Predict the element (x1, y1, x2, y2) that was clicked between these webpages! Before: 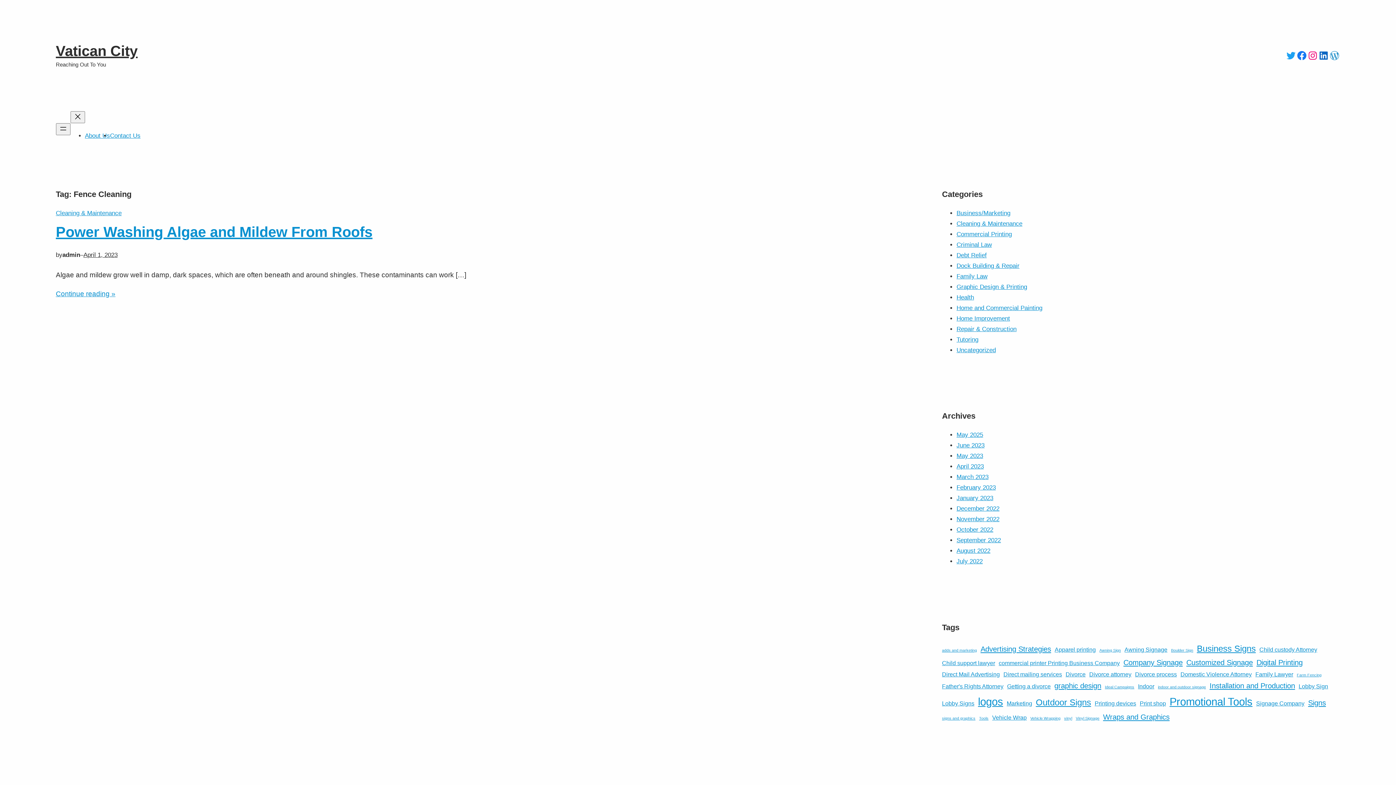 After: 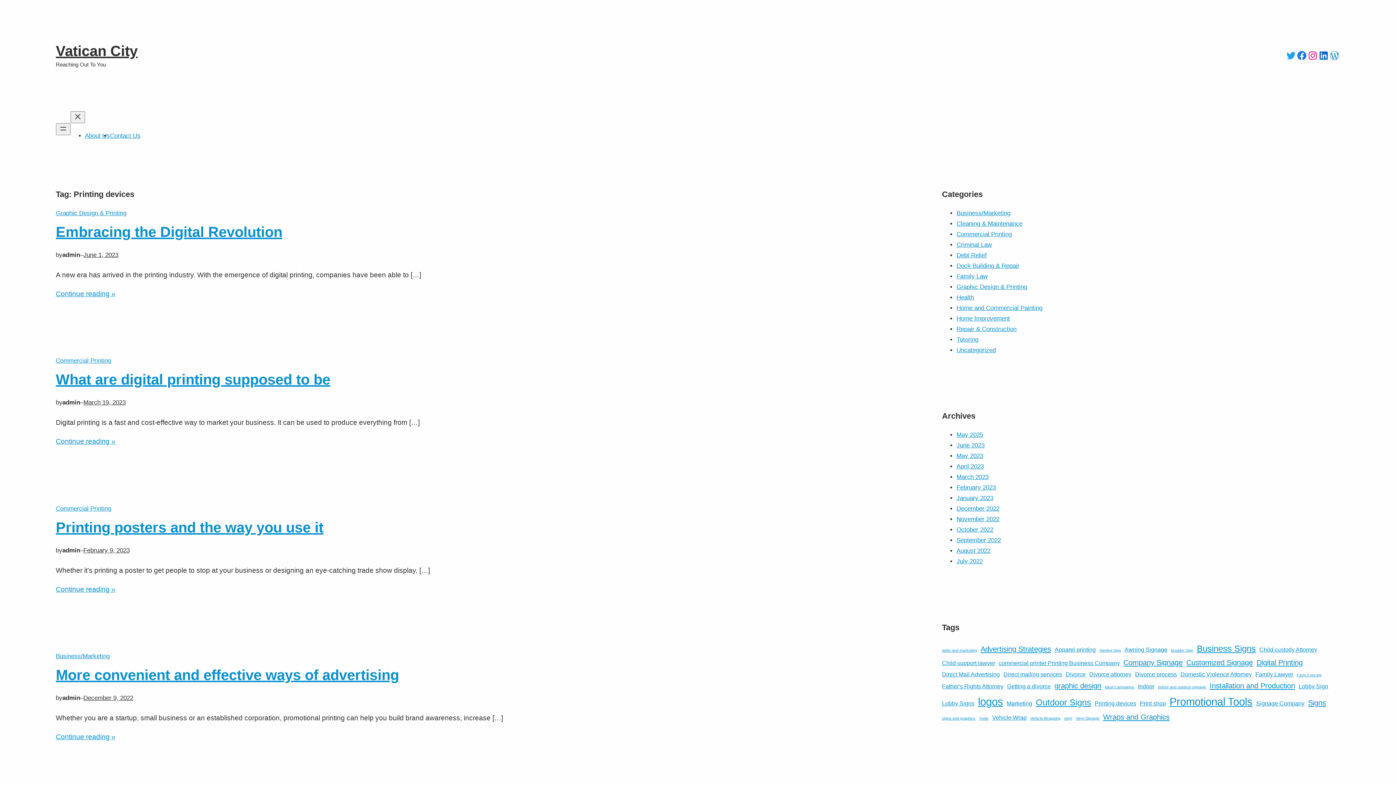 Action: bbox: (1094, 698, 1136, 709) label: Printing devices (4 items)